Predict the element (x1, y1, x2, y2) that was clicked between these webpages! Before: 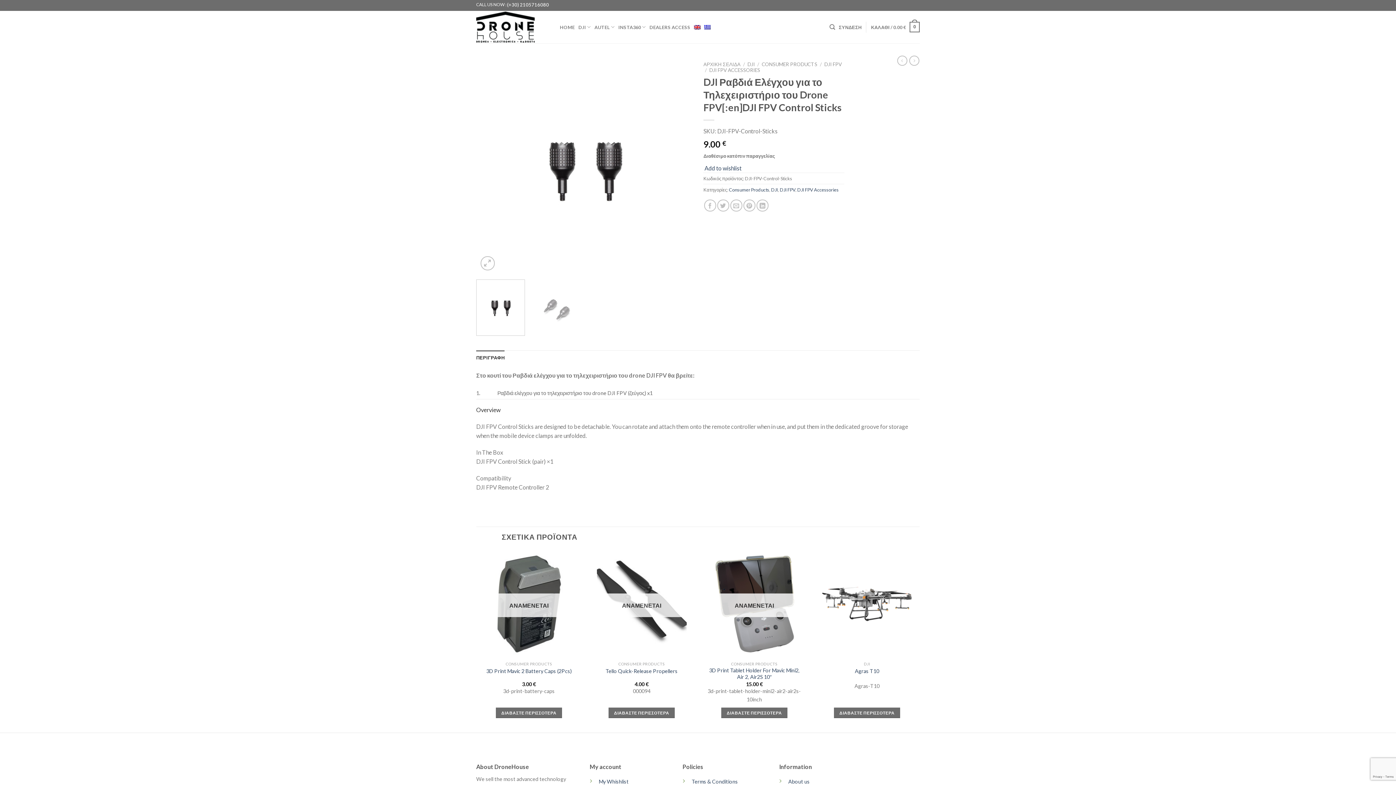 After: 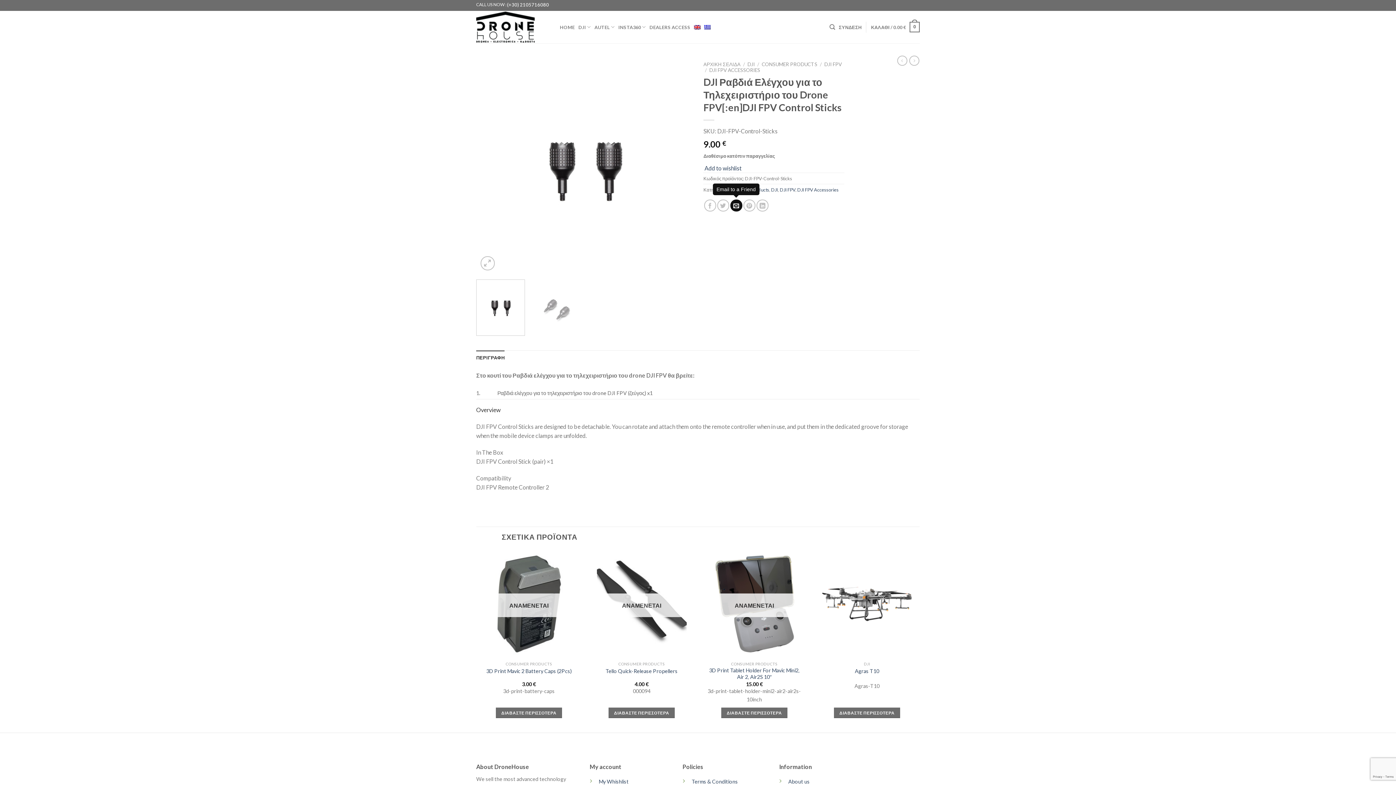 Action: label: Email to a Friend bbox: (730, 199, 742, 211)